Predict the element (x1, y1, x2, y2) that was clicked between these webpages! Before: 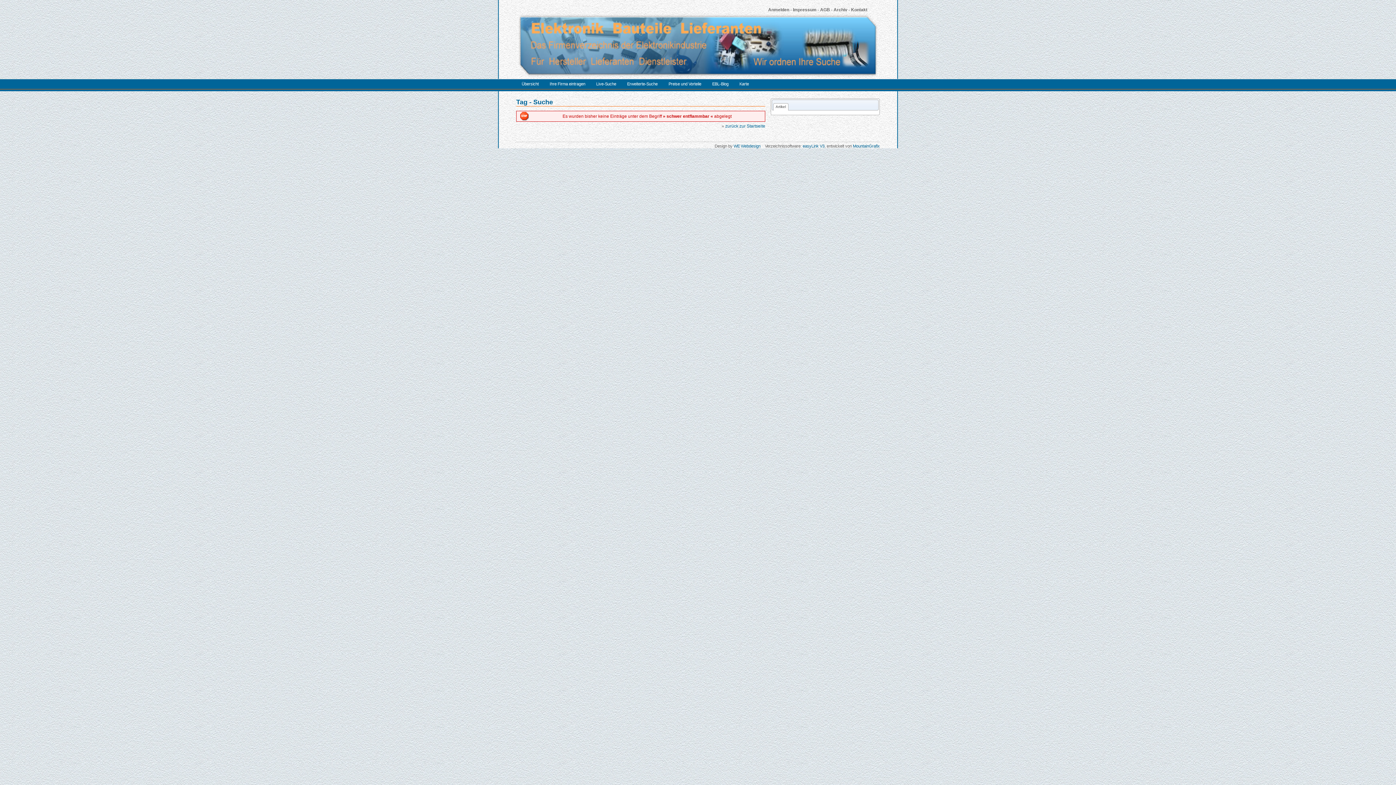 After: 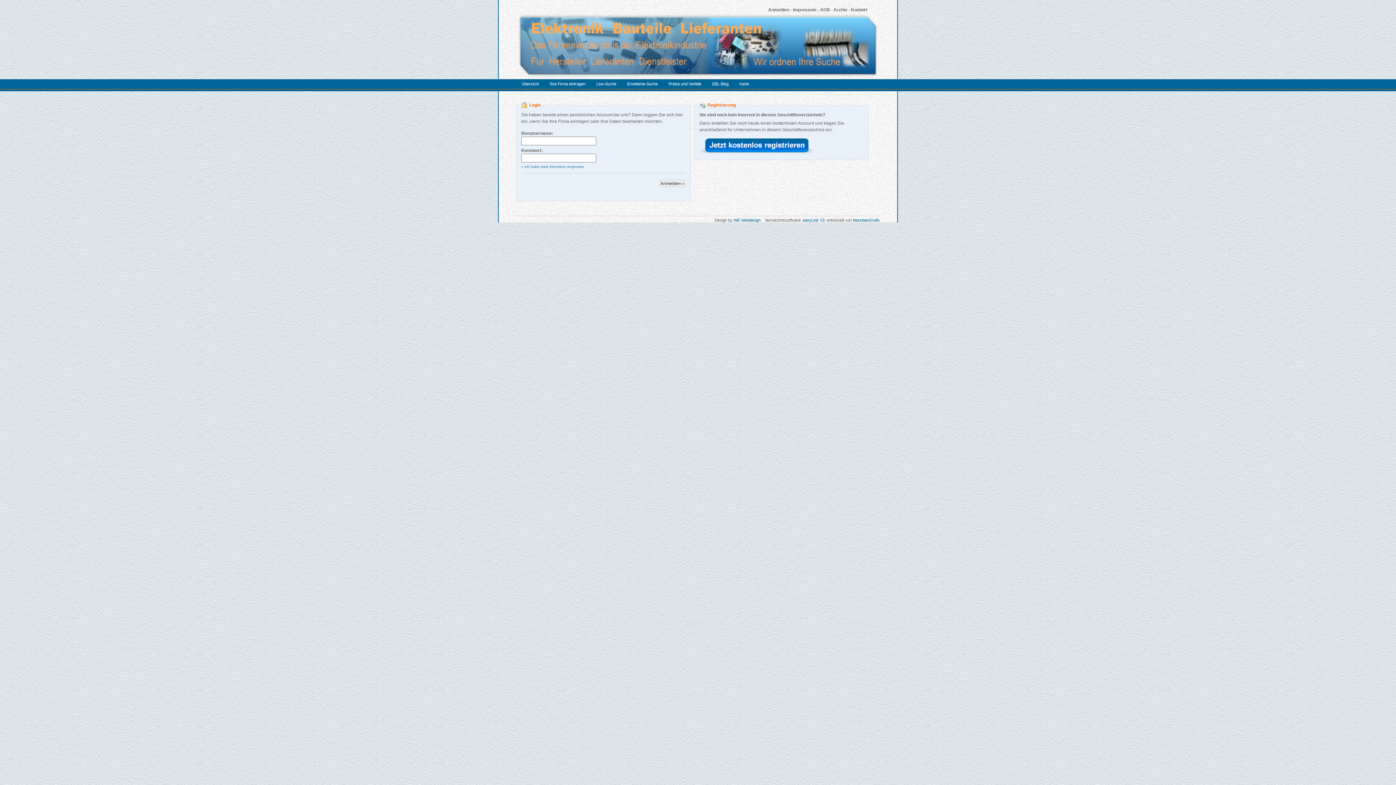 Action: bbox: (768, 7, 789, 12) label: Anmelden